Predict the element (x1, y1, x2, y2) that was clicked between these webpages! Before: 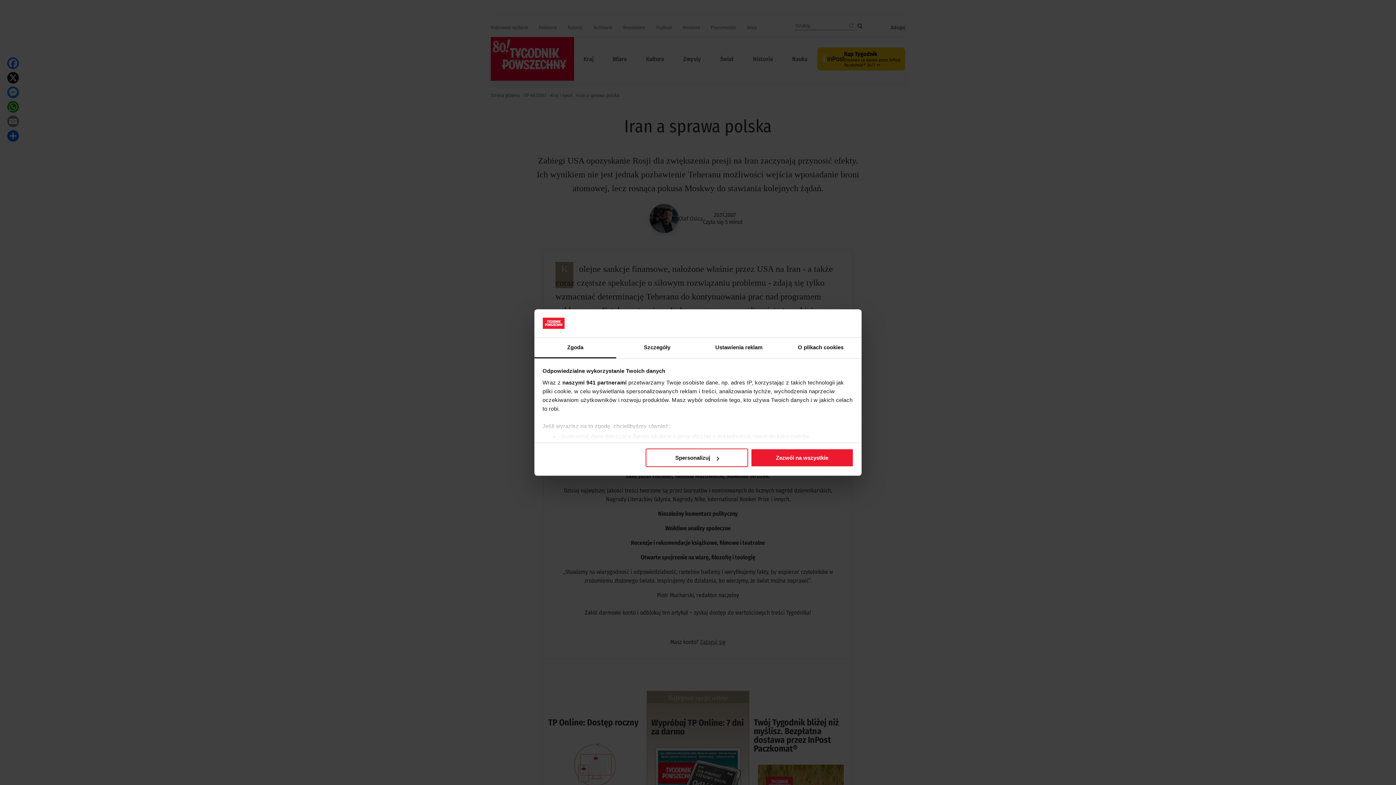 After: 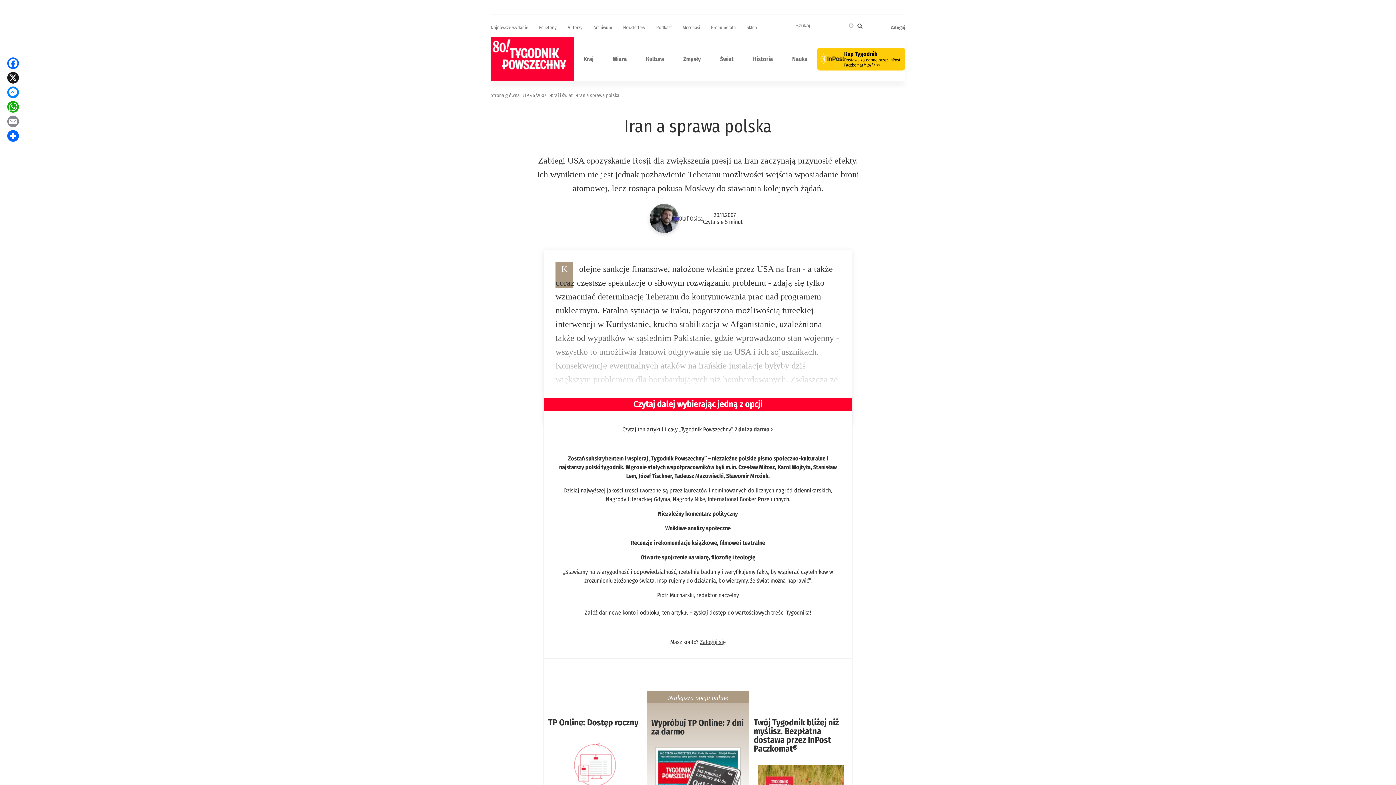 Action: bbox: (751, 448, 853, 467) label: Zezwól na wszystkie